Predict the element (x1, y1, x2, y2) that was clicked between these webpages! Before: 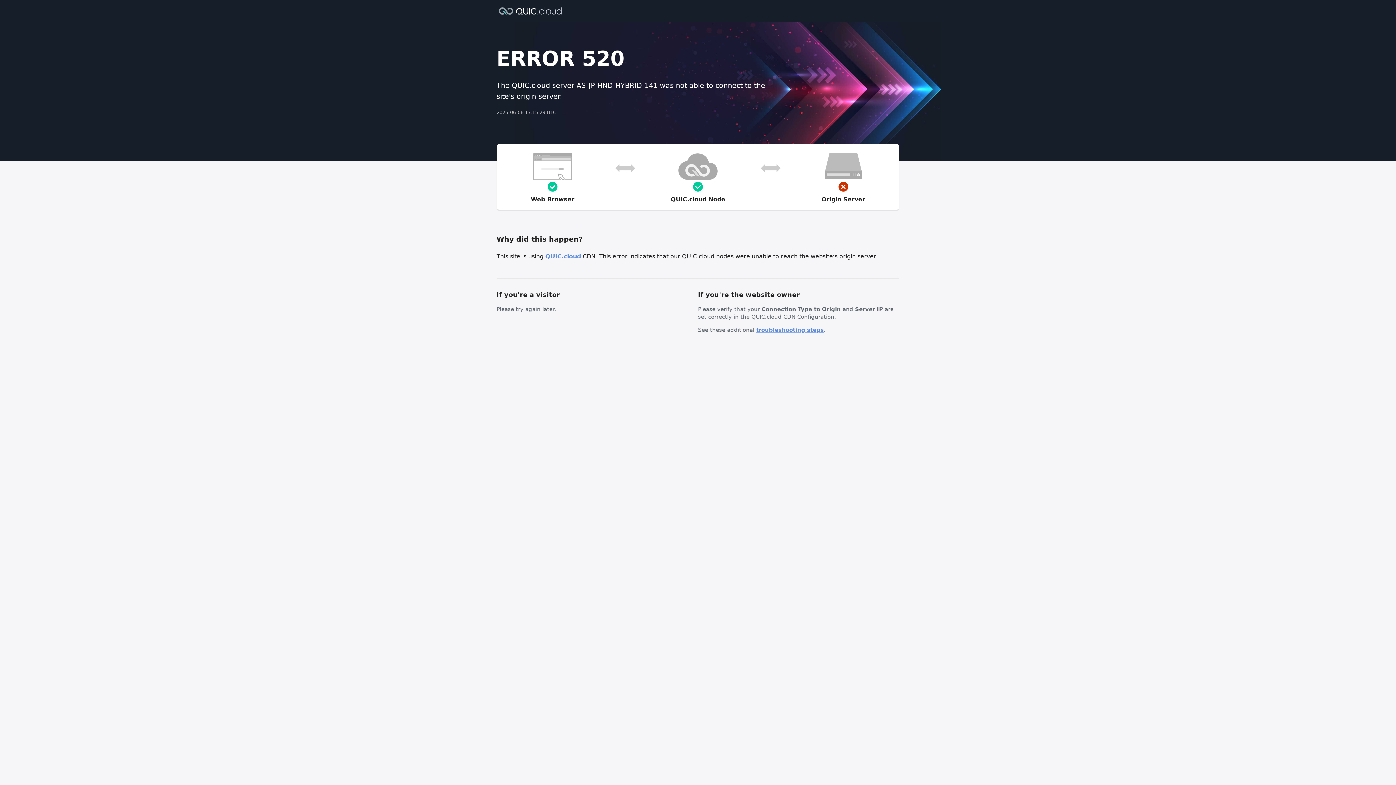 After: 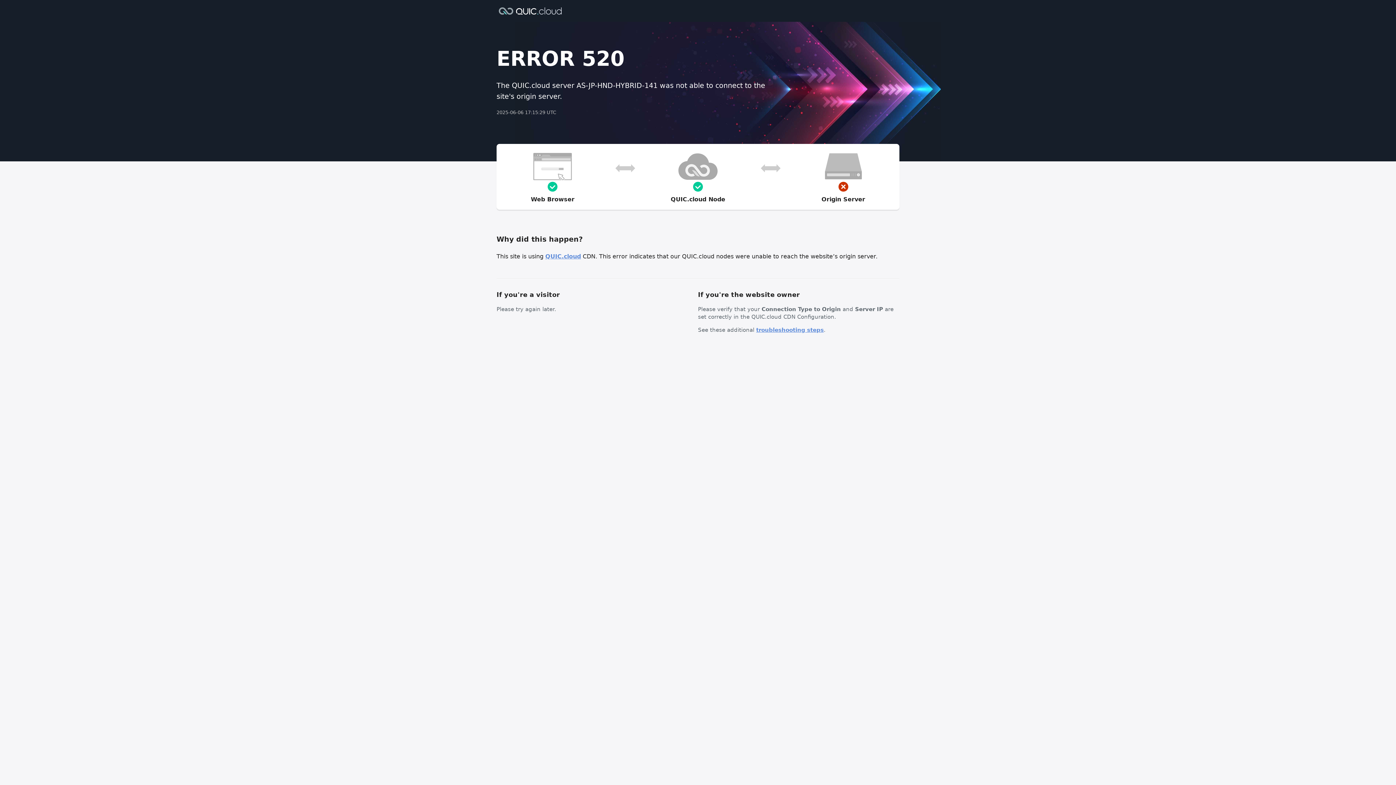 Action: label: troubleshooting steps bbox: (756, 326, 824, 333)